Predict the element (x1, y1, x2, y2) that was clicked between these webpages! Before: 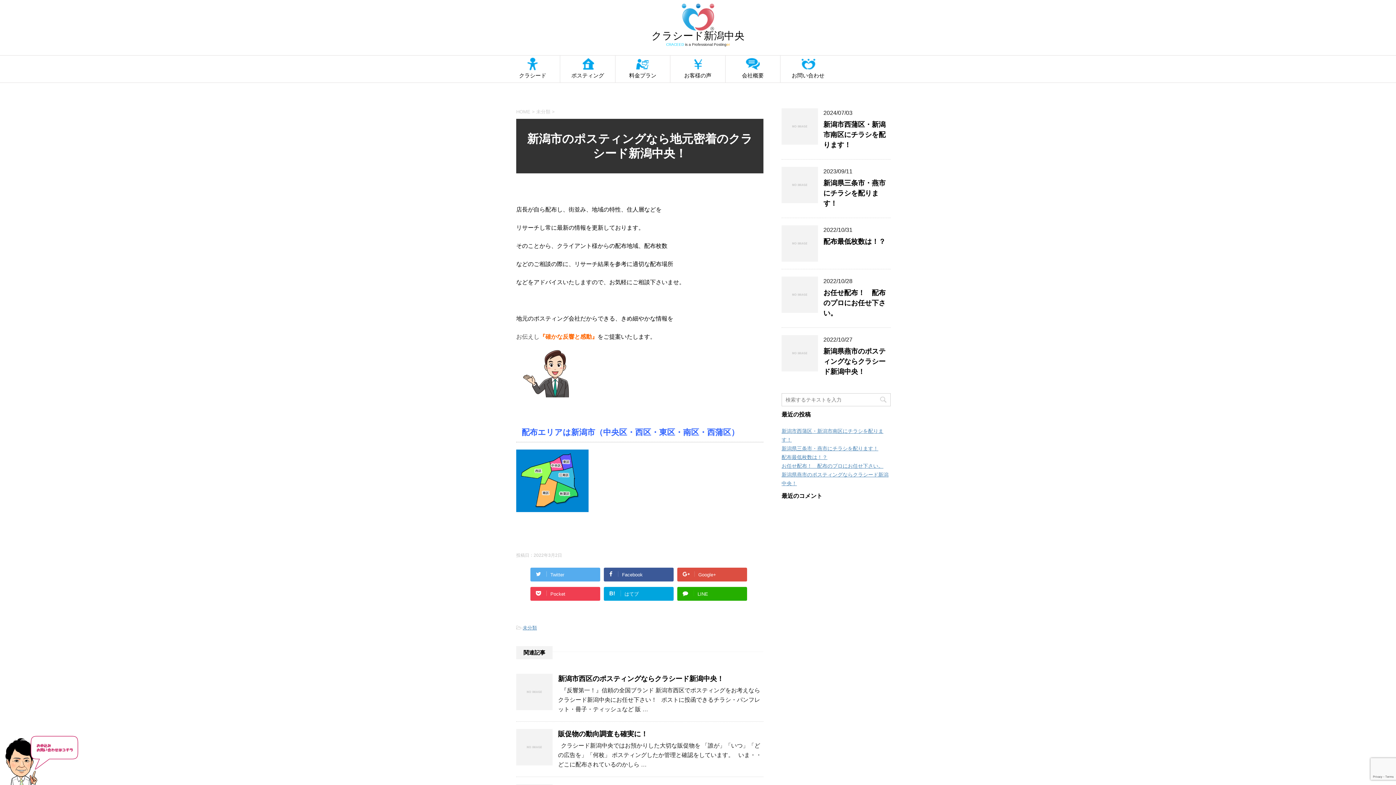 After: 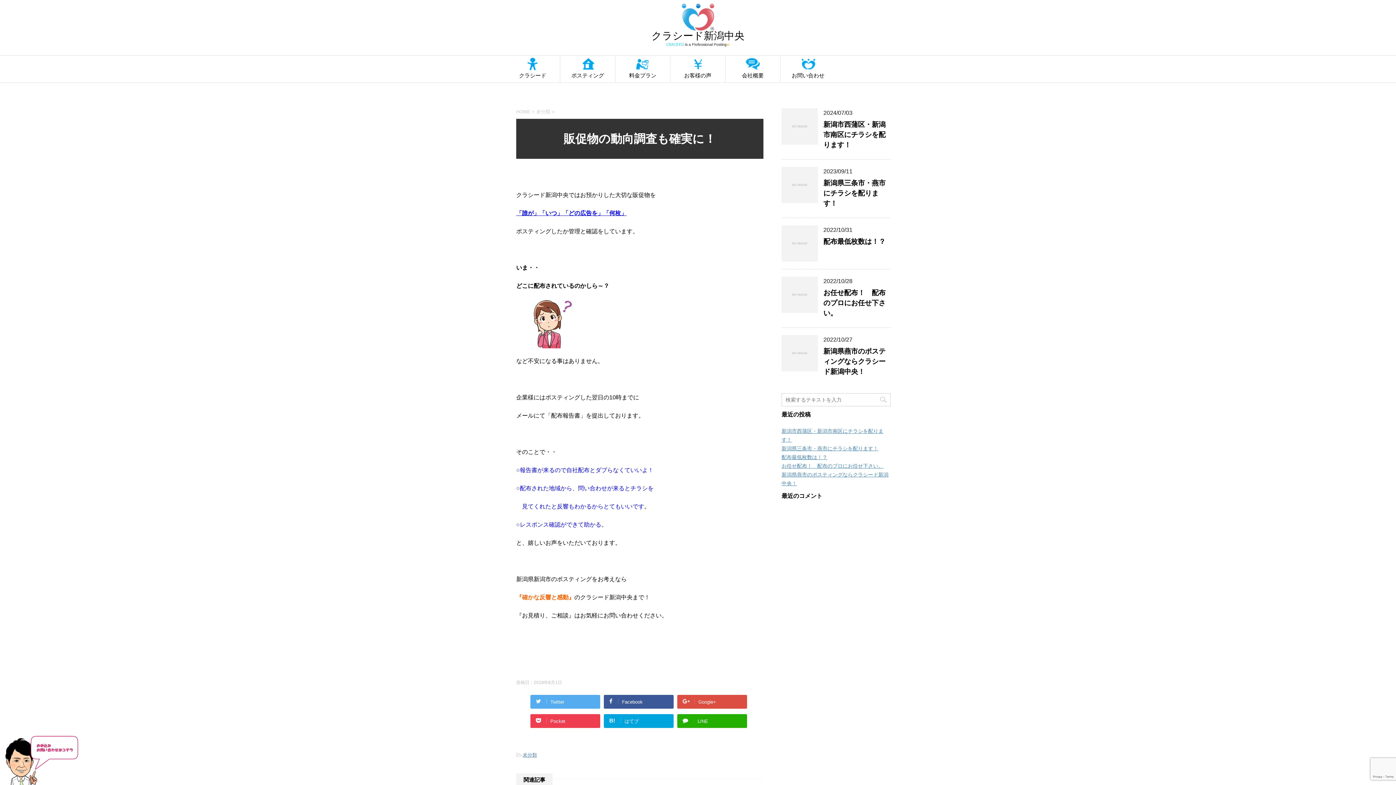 Action: bbox: (558, 730, 648, 740) label: 販促物の動向調査も確実に！